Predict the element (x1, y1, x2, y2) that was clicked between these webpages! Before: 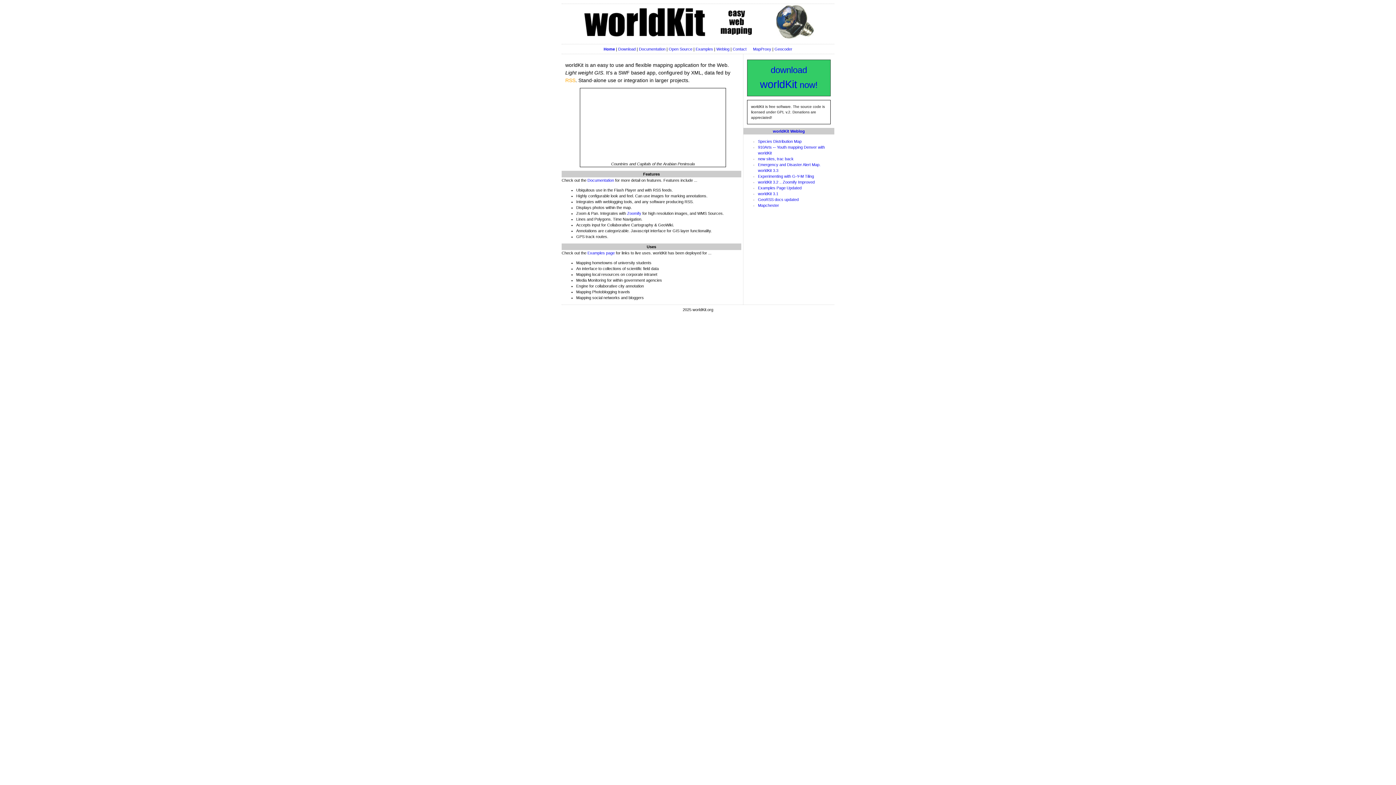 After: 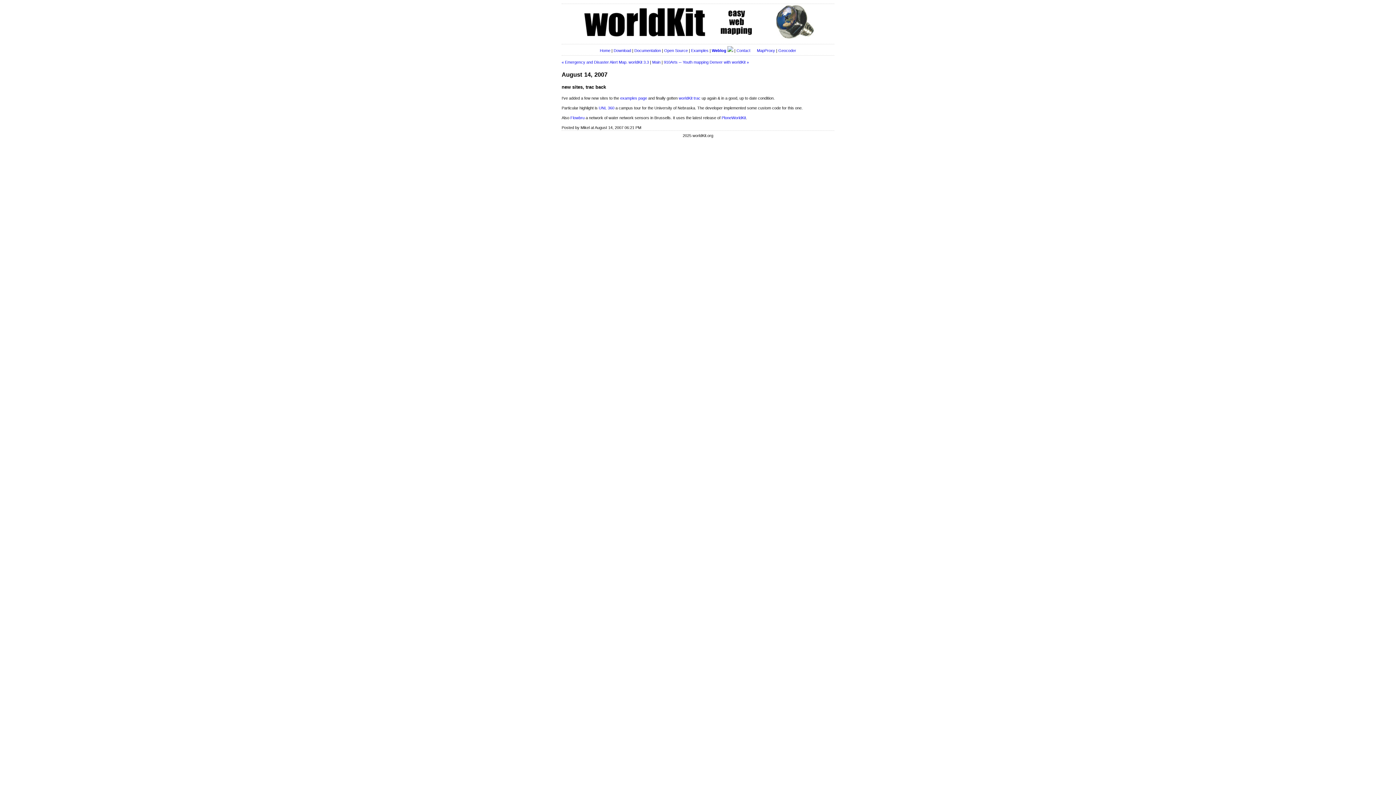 Action: bbox: (758, 156, 793, 161) label: new sites, trac back